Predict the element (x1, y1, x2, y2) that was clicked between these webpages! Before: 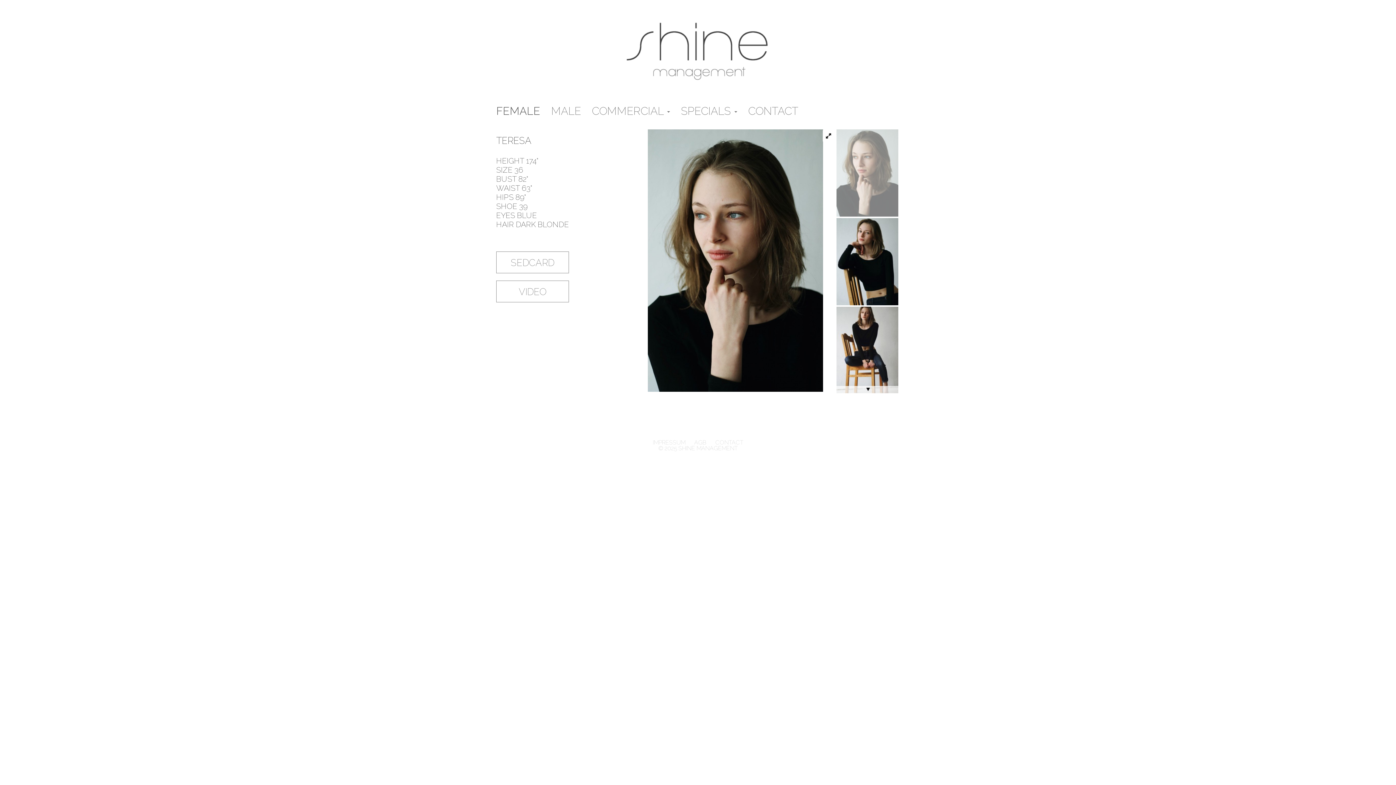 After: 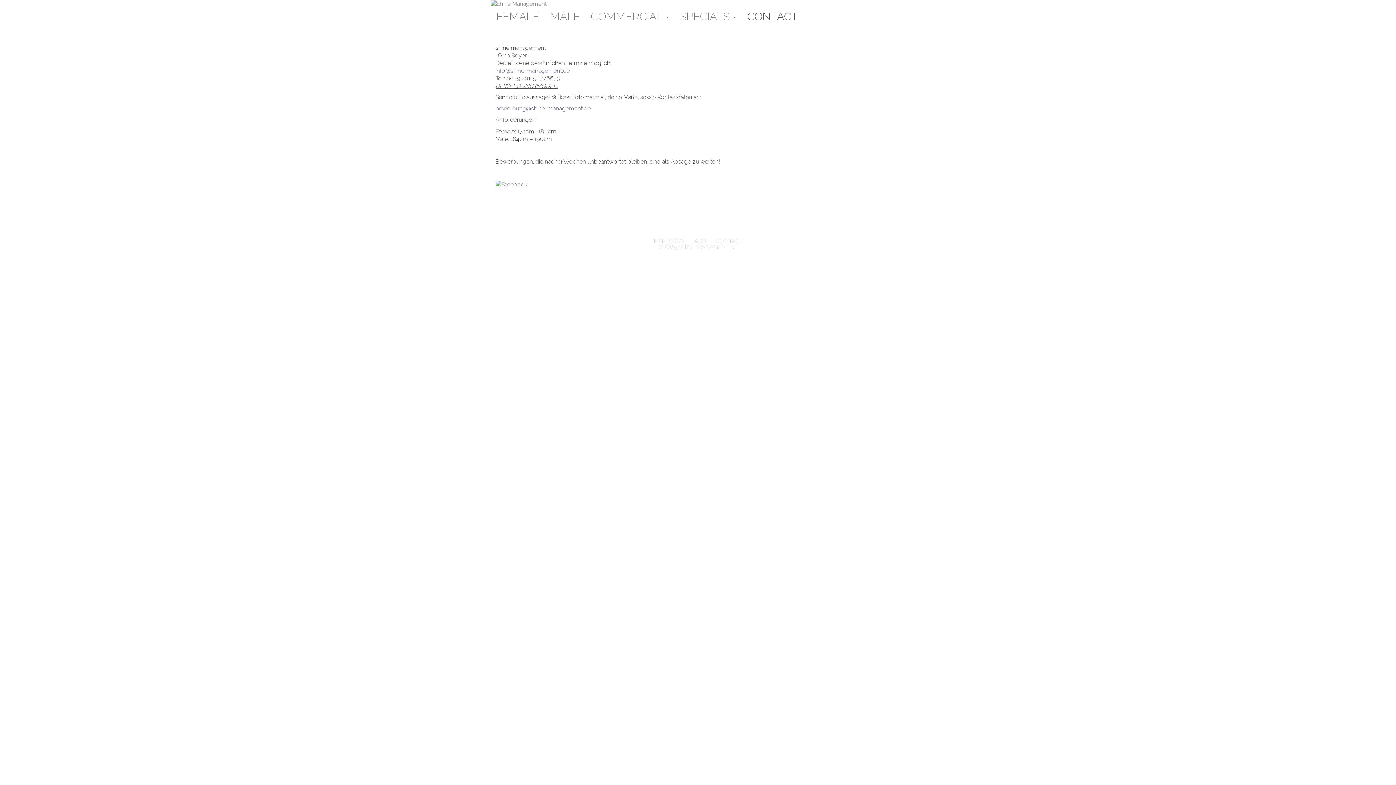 Action: bbox: (742, 102, 804, 120) label: CONTACT